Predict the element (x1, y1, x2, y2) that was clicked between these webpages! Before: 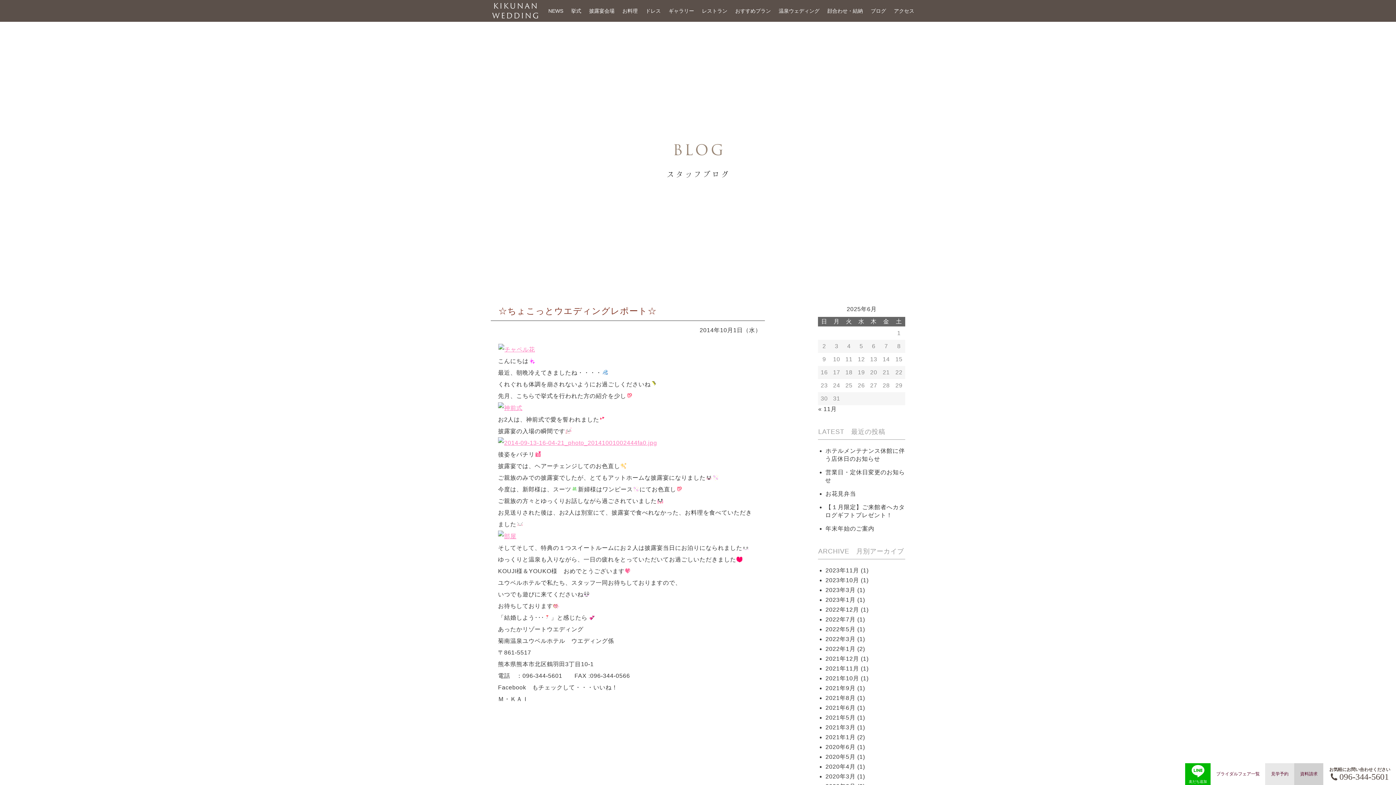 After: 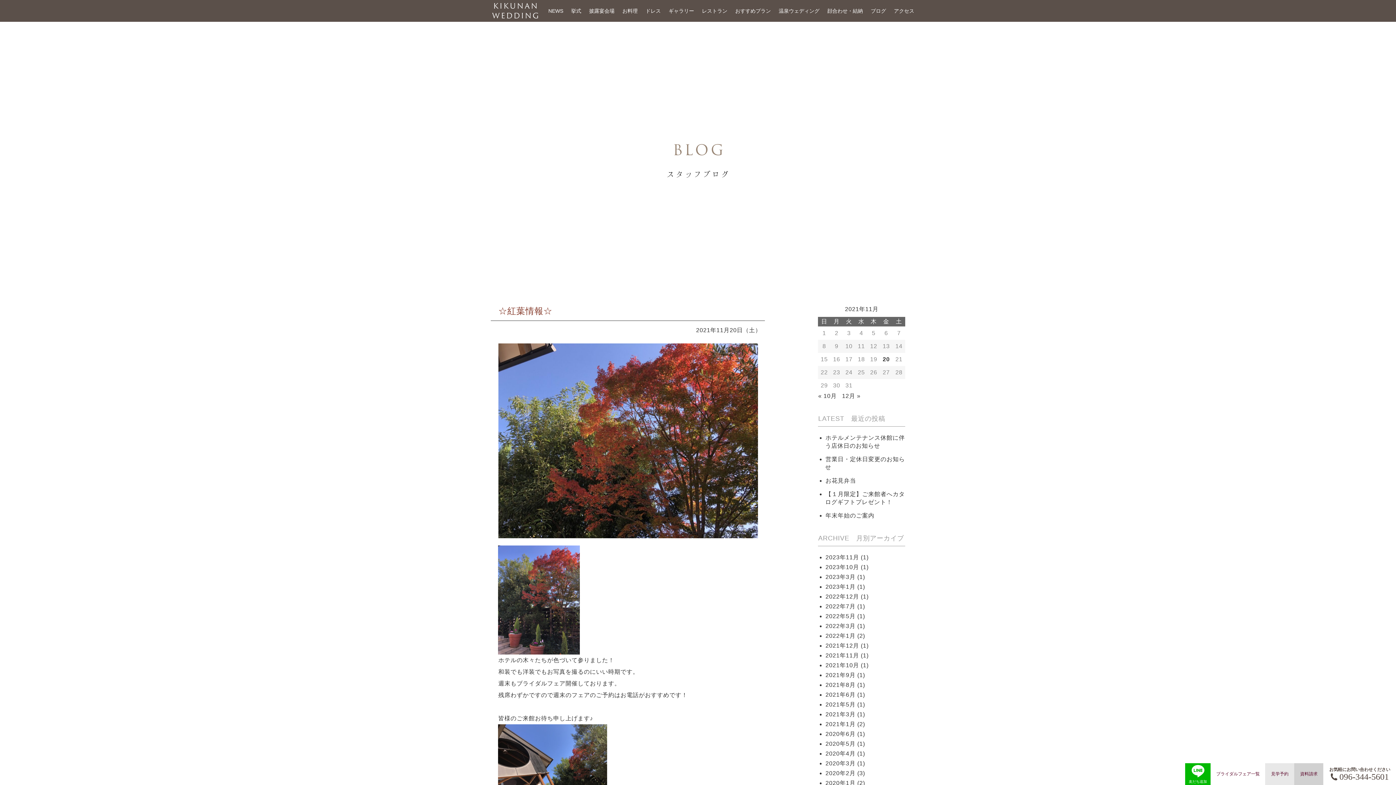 Action: label: 2021年11月 bbox: (825, 665, 859, 672)